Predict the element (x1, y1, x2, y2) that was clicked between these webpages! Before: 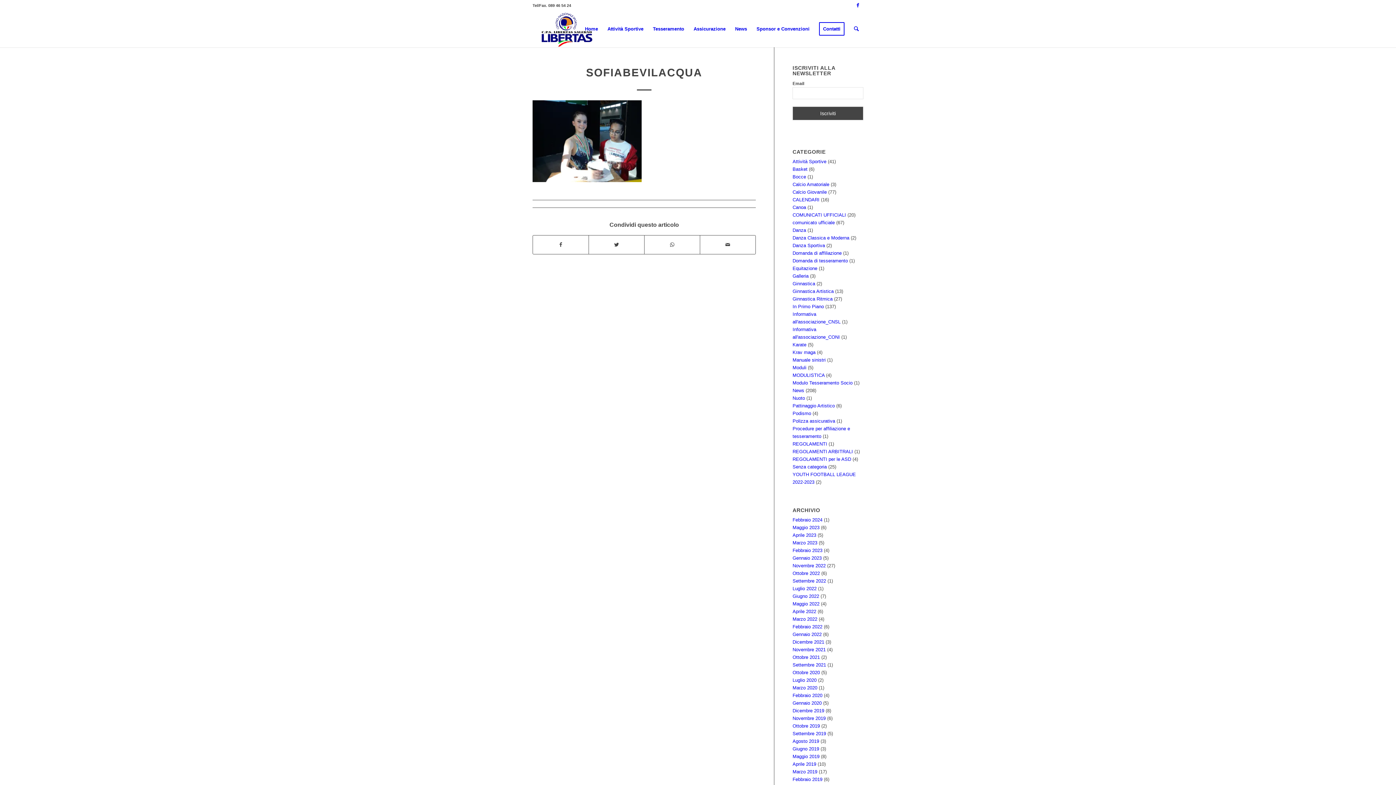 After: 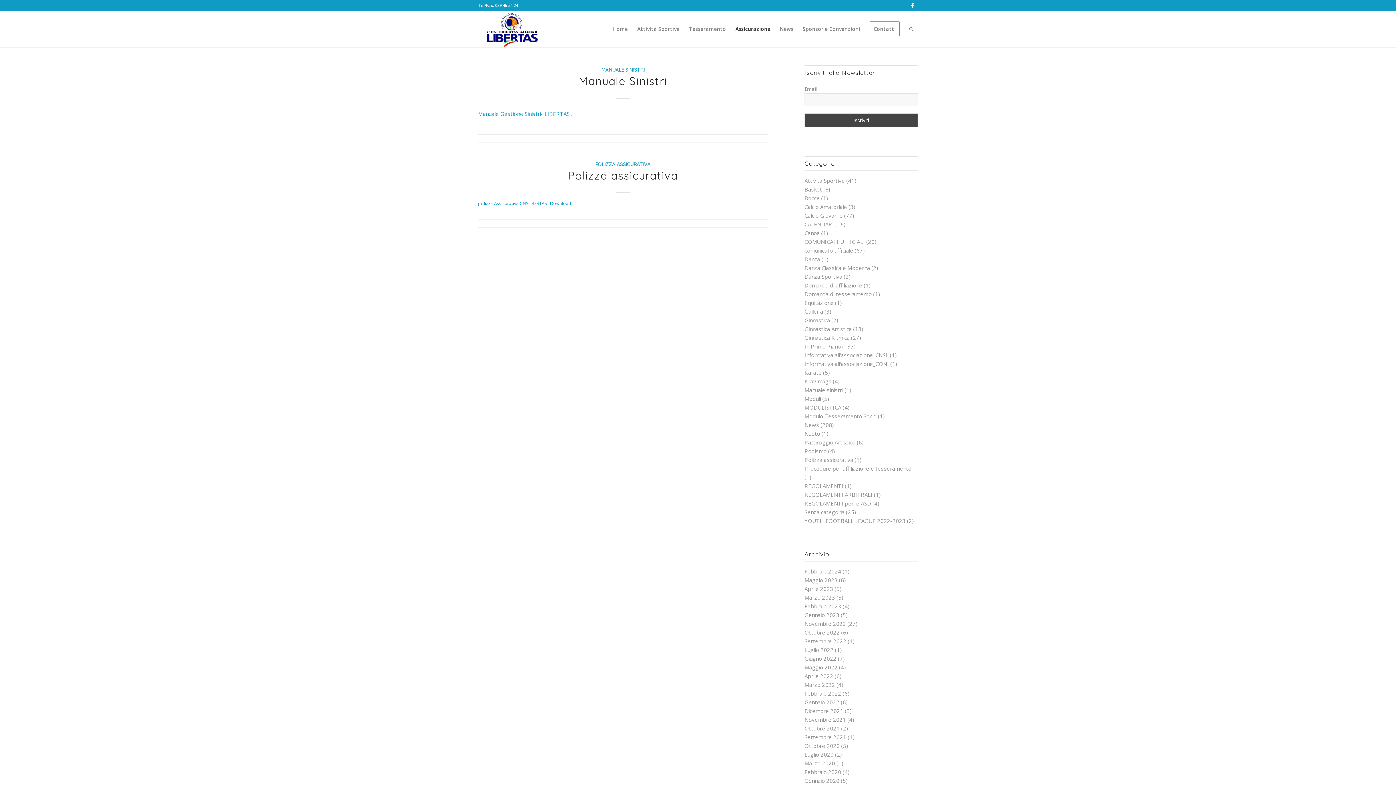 Action: label: Assicurazione bbox: (689, 10, 730, 47)